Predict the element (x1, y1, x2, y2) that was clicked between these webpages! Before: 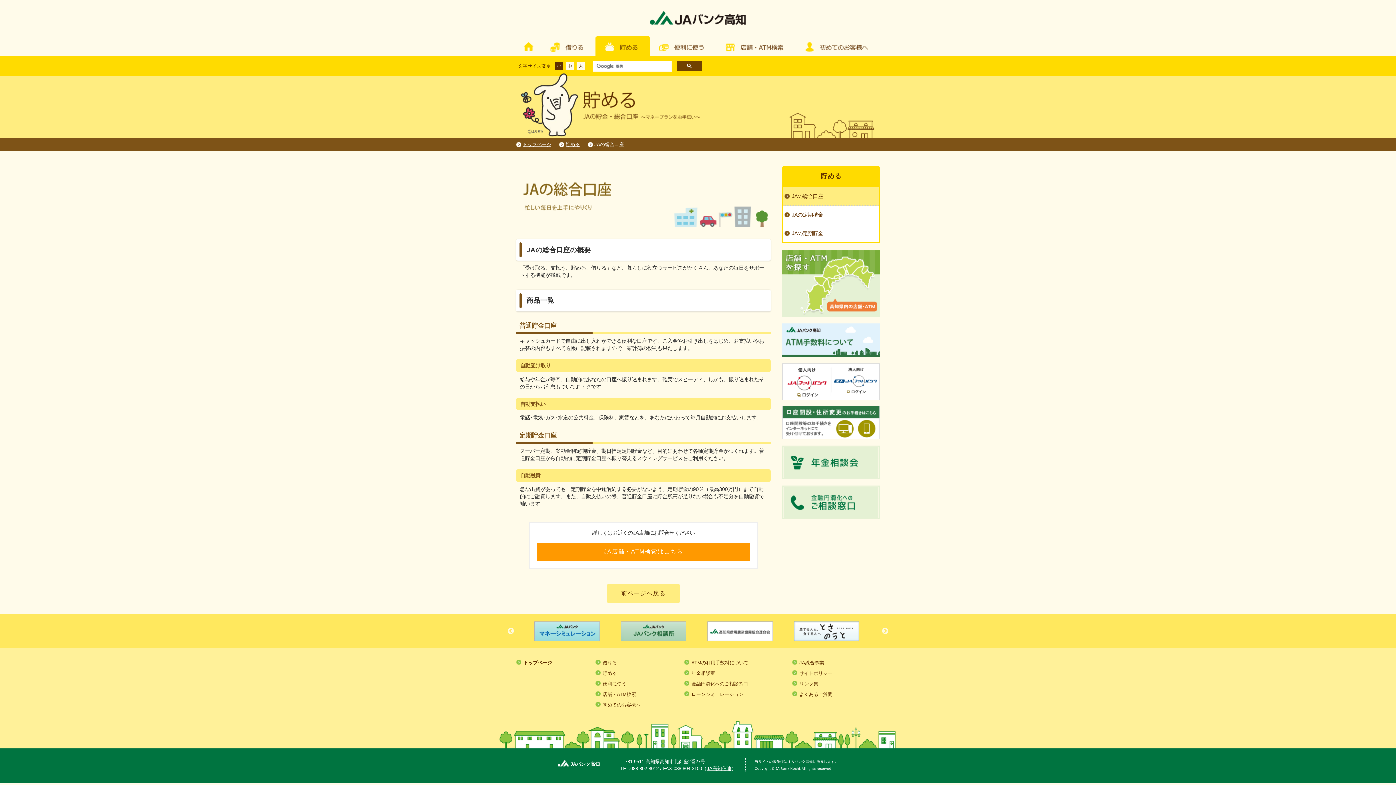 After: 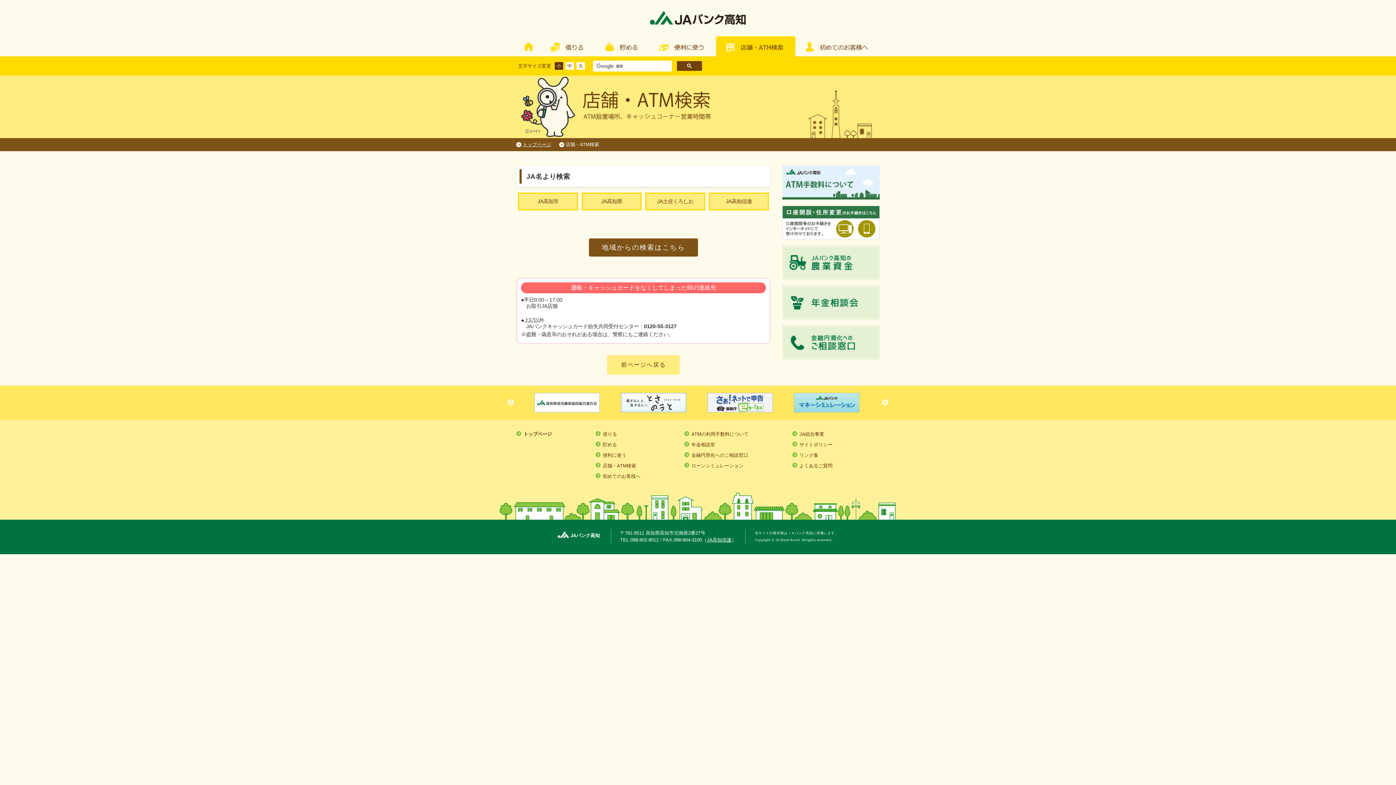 Action: label: JA店舗・ATM検索はこちら bbox: (537, 542, 749, 561)